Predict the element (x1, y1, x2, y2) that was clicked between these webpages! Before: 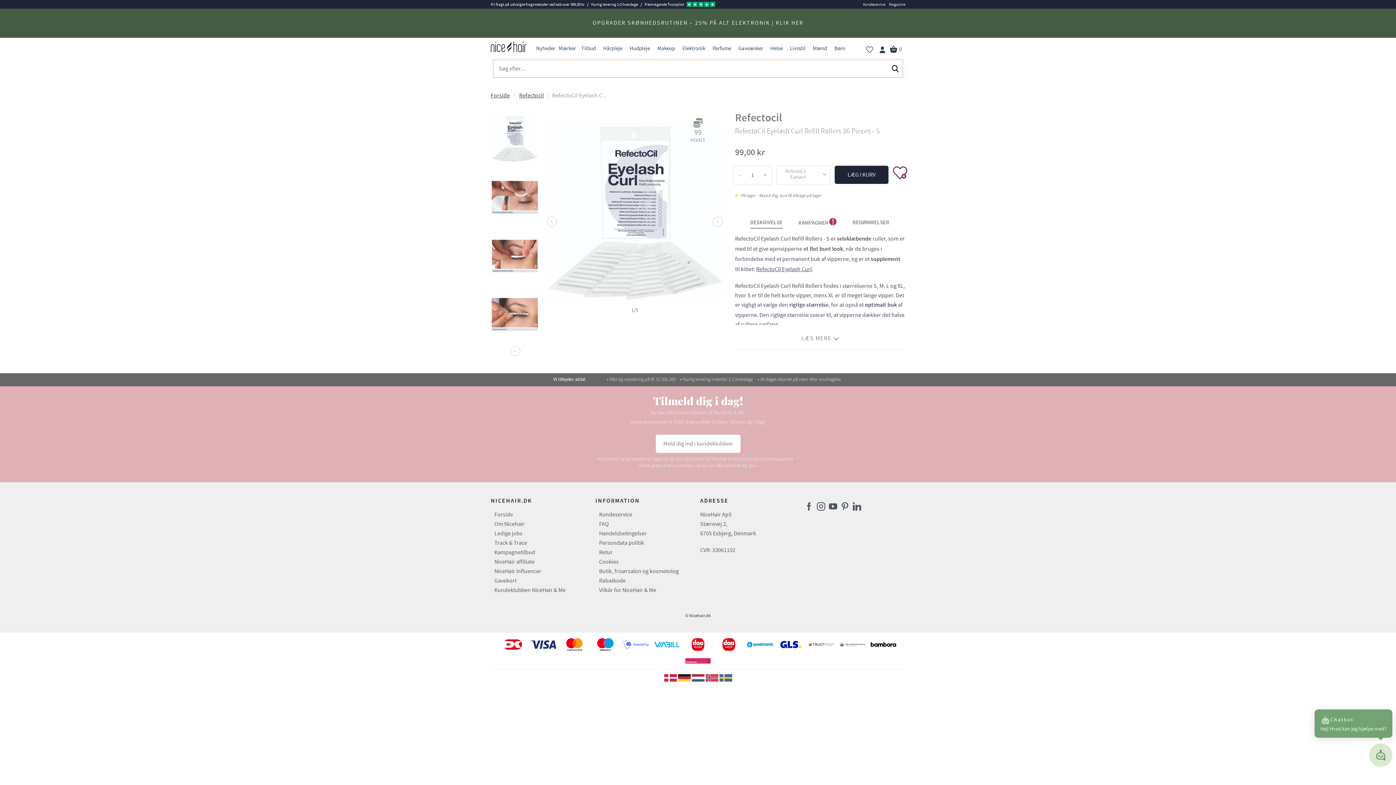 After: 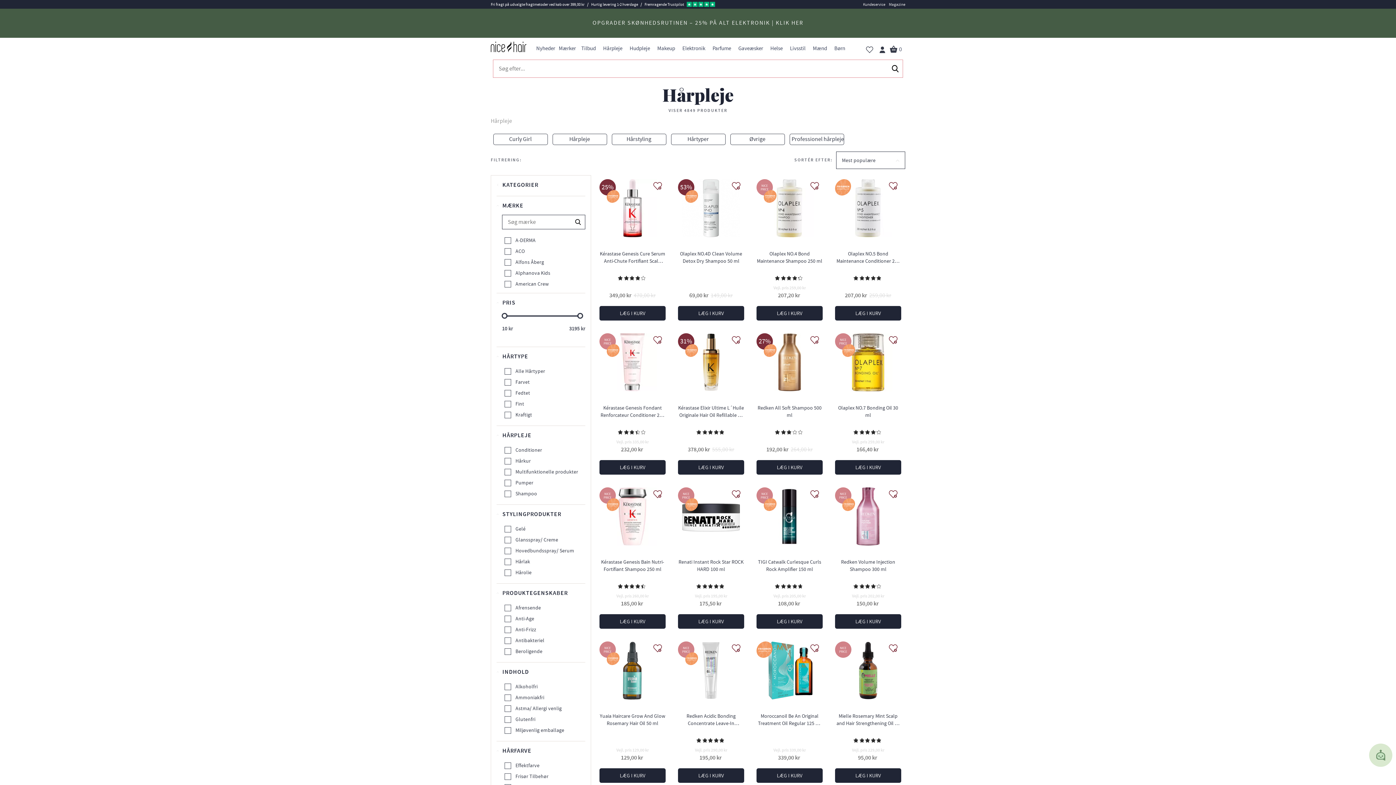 Action: label: Hårpleje bbox: (601, 41, 624, 55)